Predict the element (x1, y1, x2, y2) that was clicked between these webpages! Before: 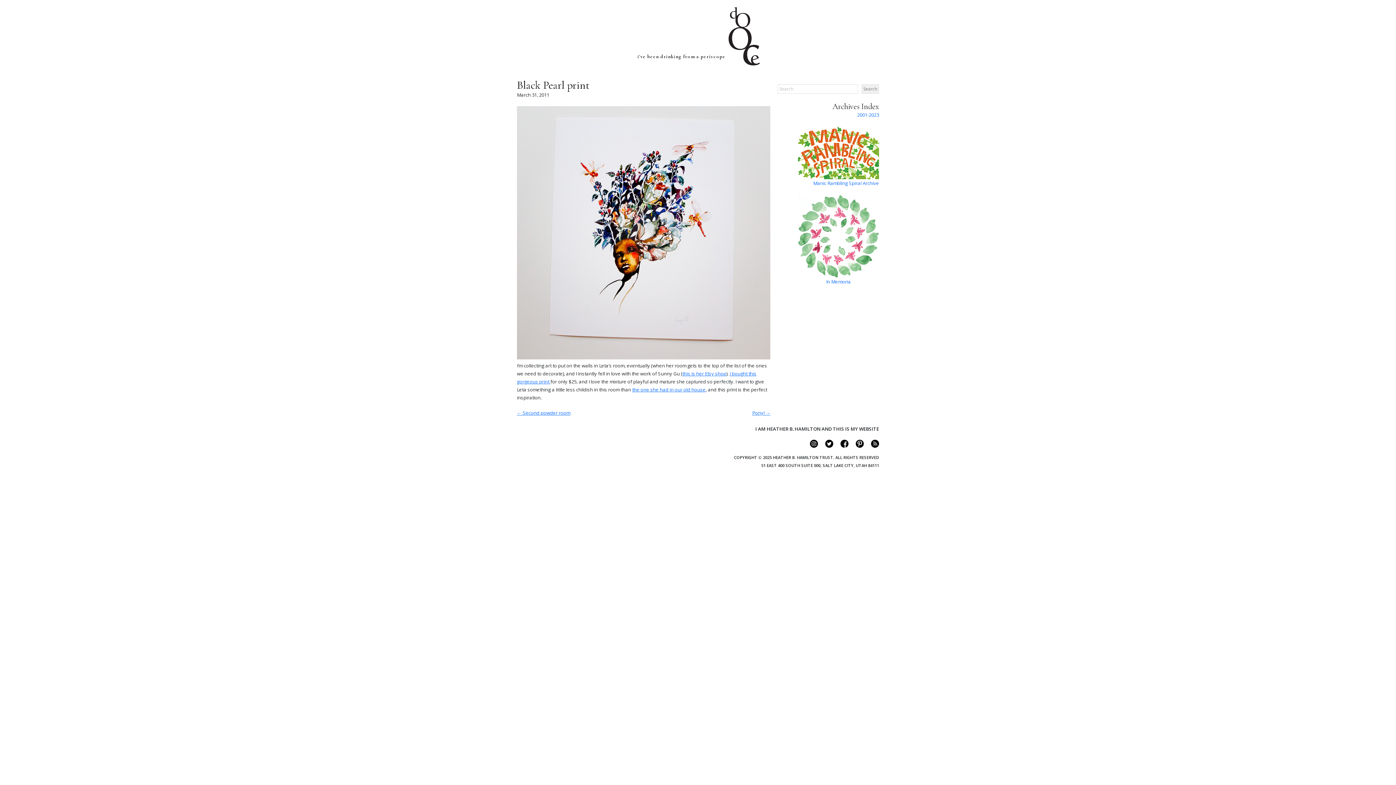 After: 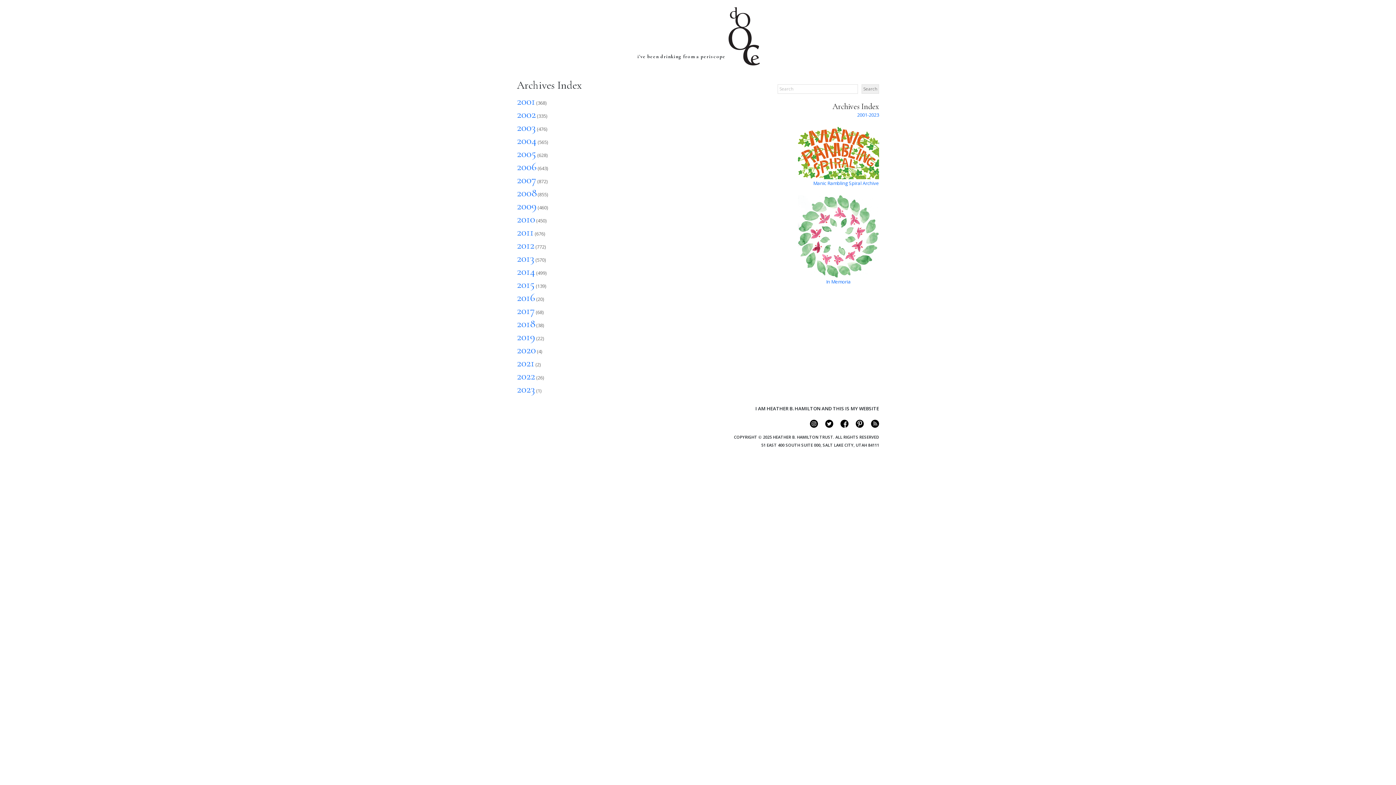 Action: bbox: (857, 111, 879, 118) label: 2001-2023